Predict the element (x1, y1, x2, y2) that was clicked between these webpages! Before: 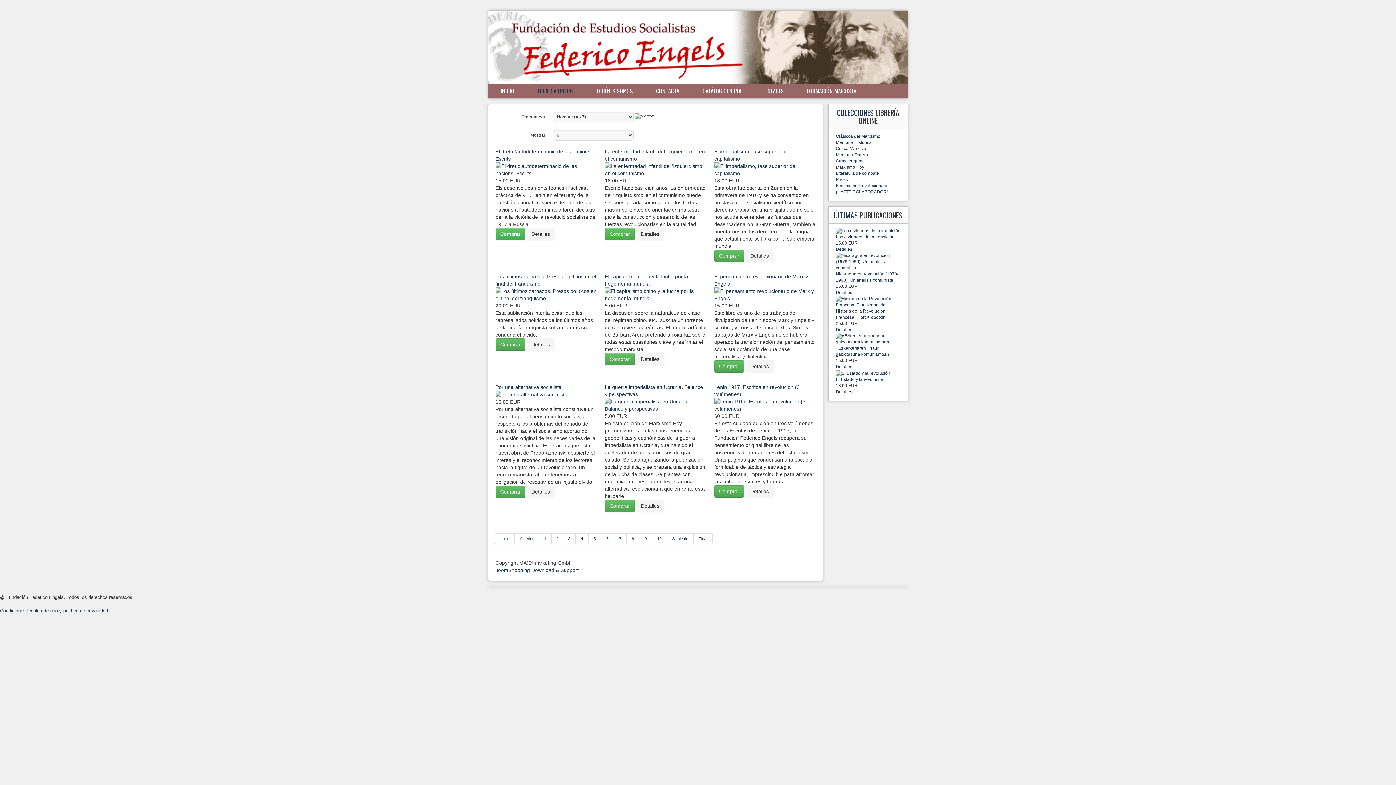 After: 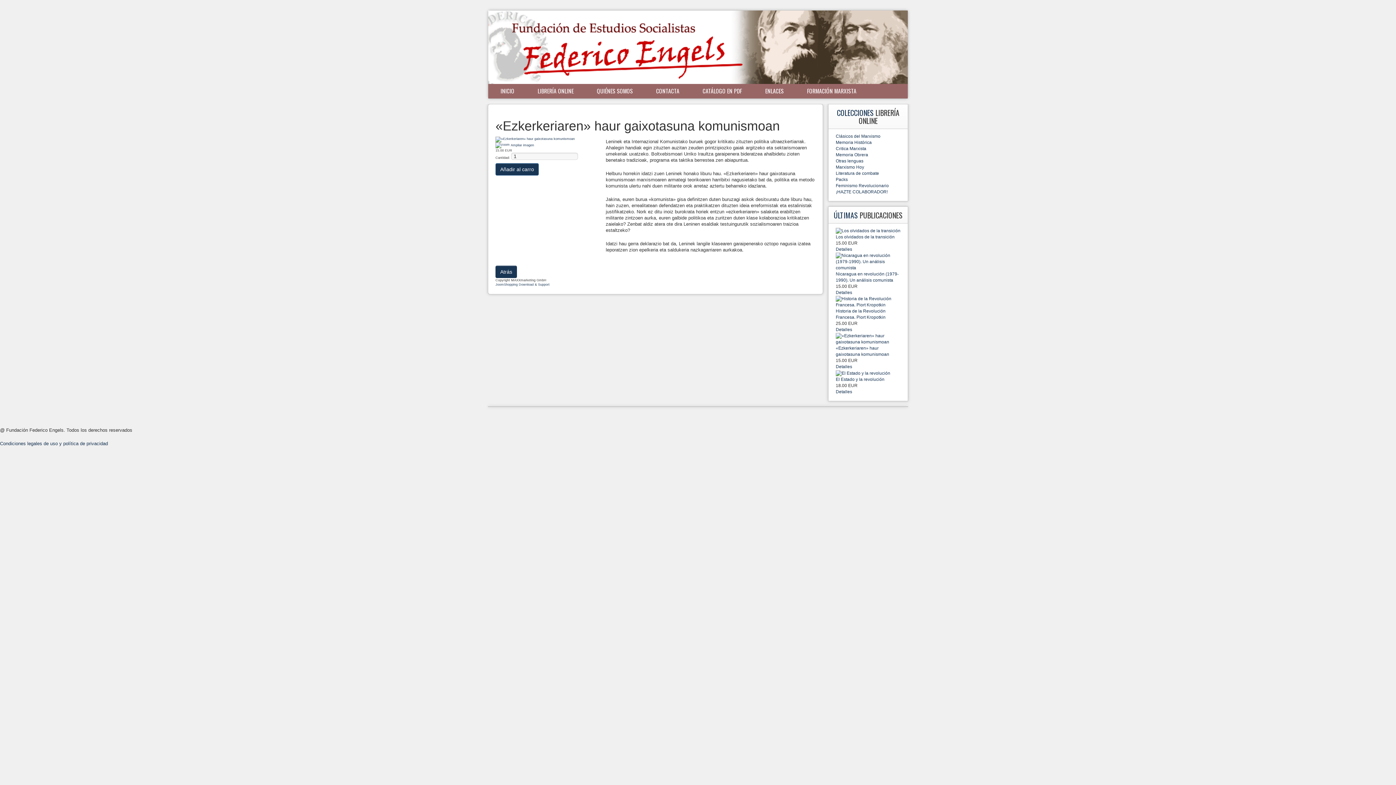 Action: label: Detalles bbox: (836, 364, 852, 369)